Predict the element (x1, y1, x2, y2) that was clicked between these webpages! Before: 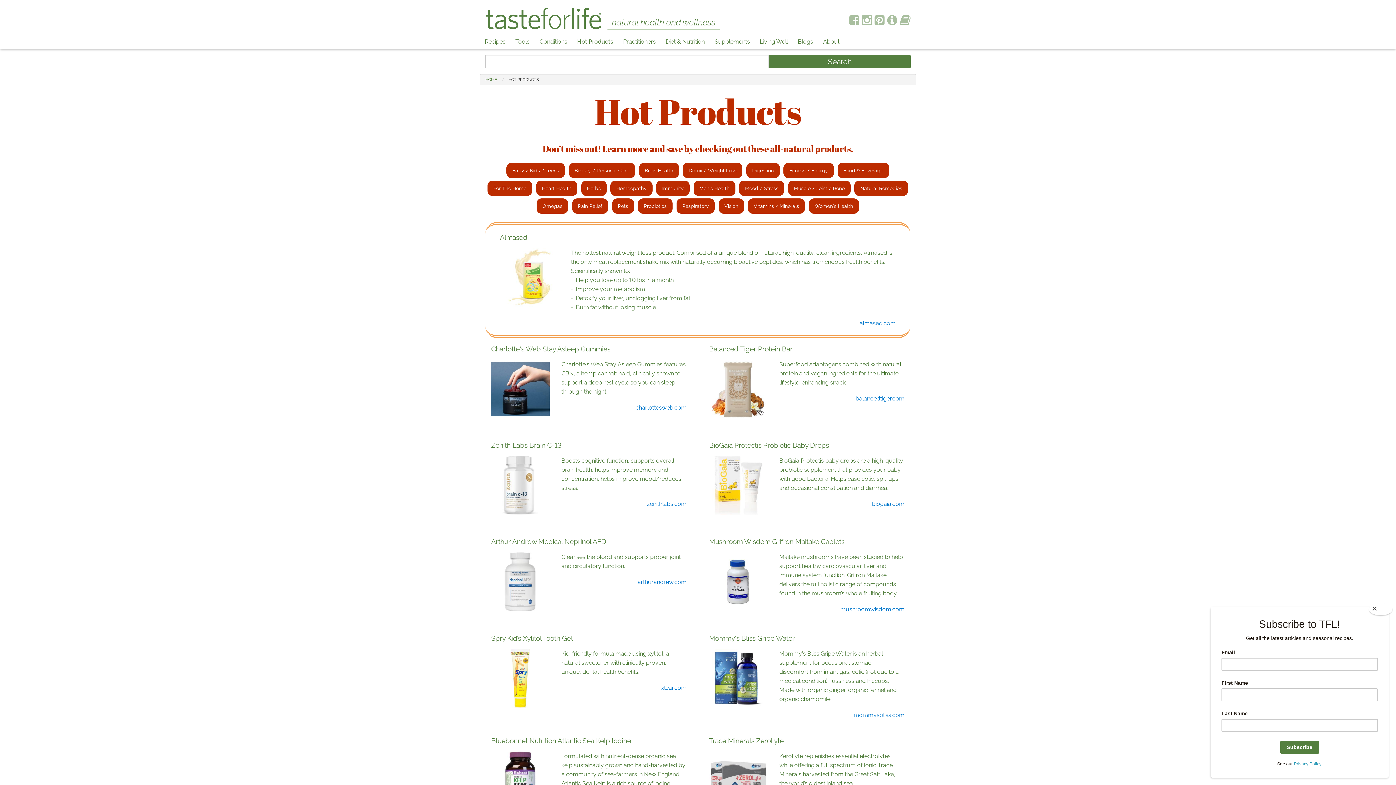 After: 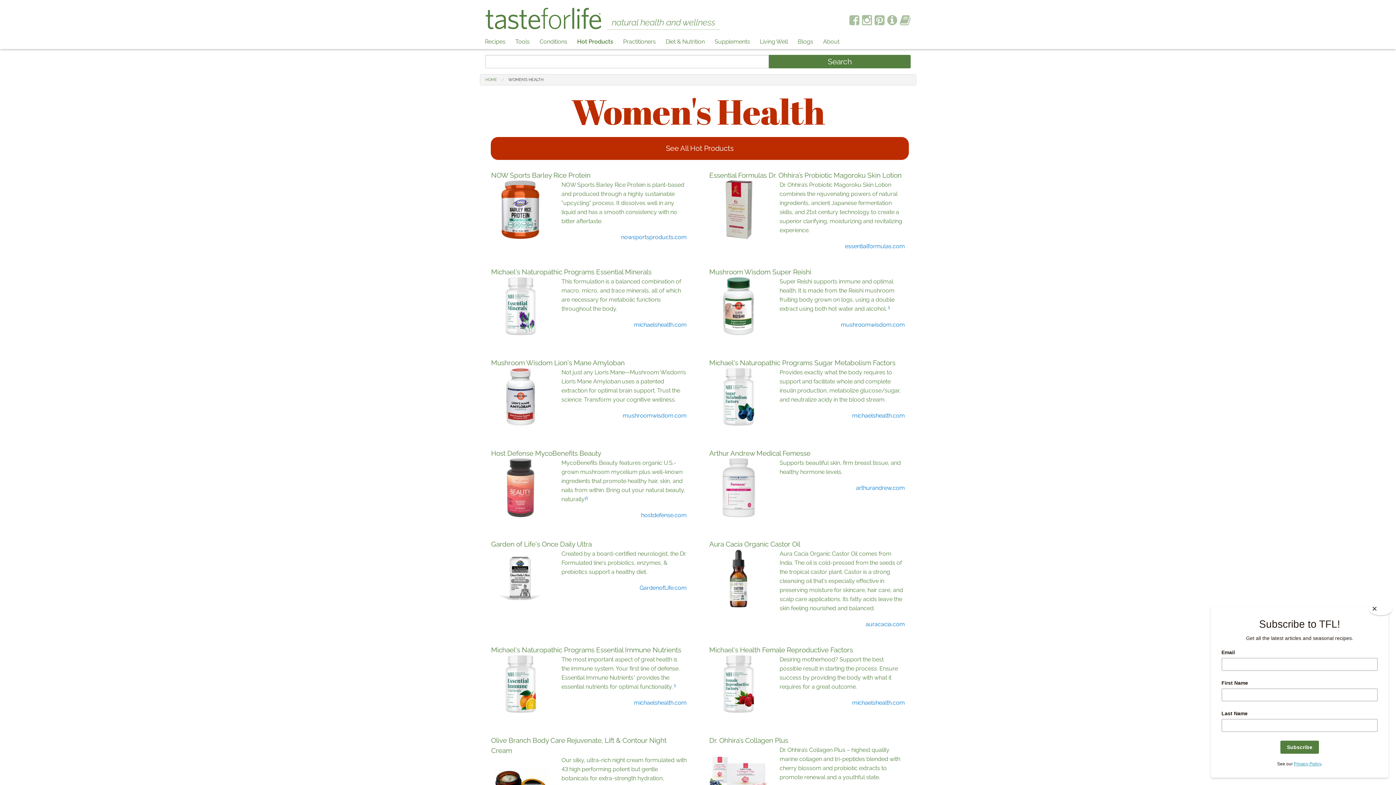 Action: bbox: (809, 198, 859, 213) label: Women's Health